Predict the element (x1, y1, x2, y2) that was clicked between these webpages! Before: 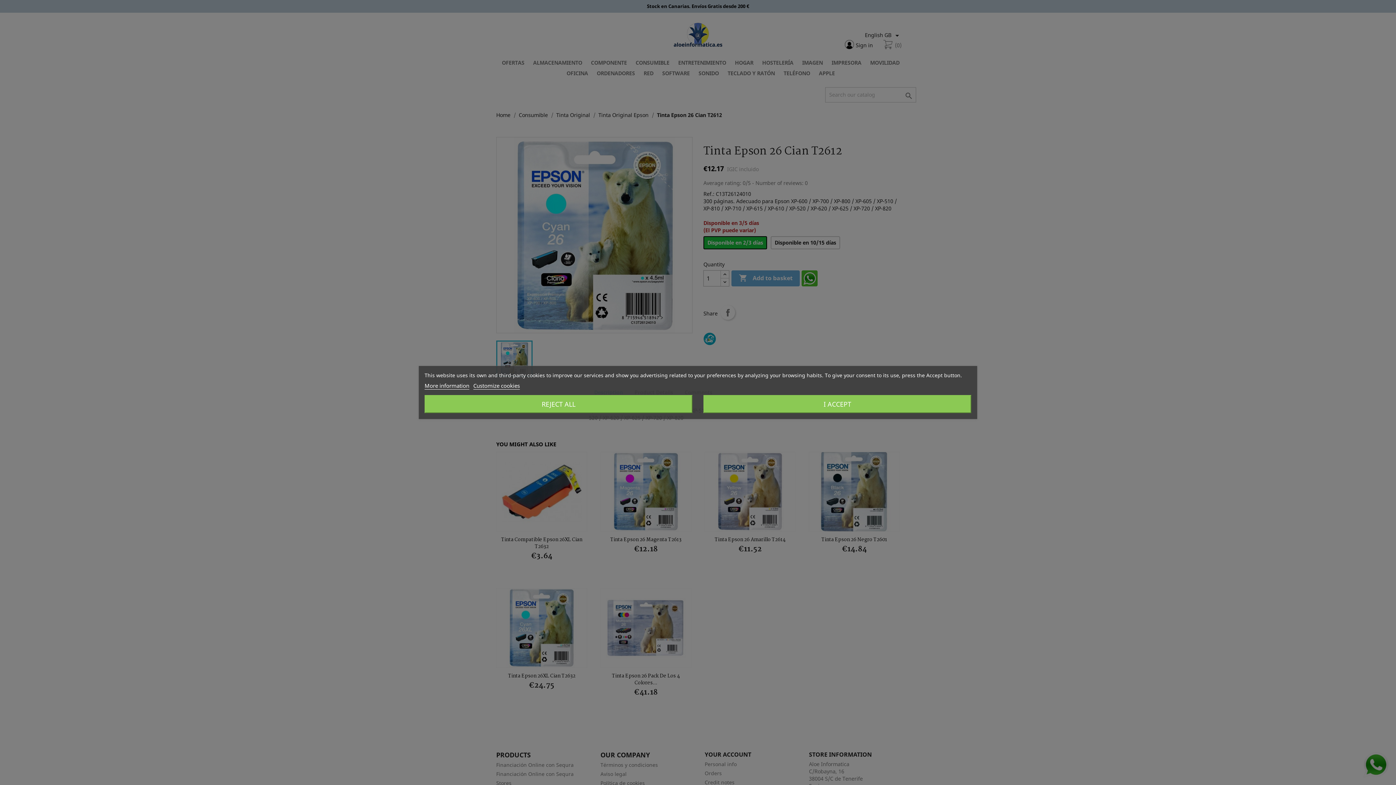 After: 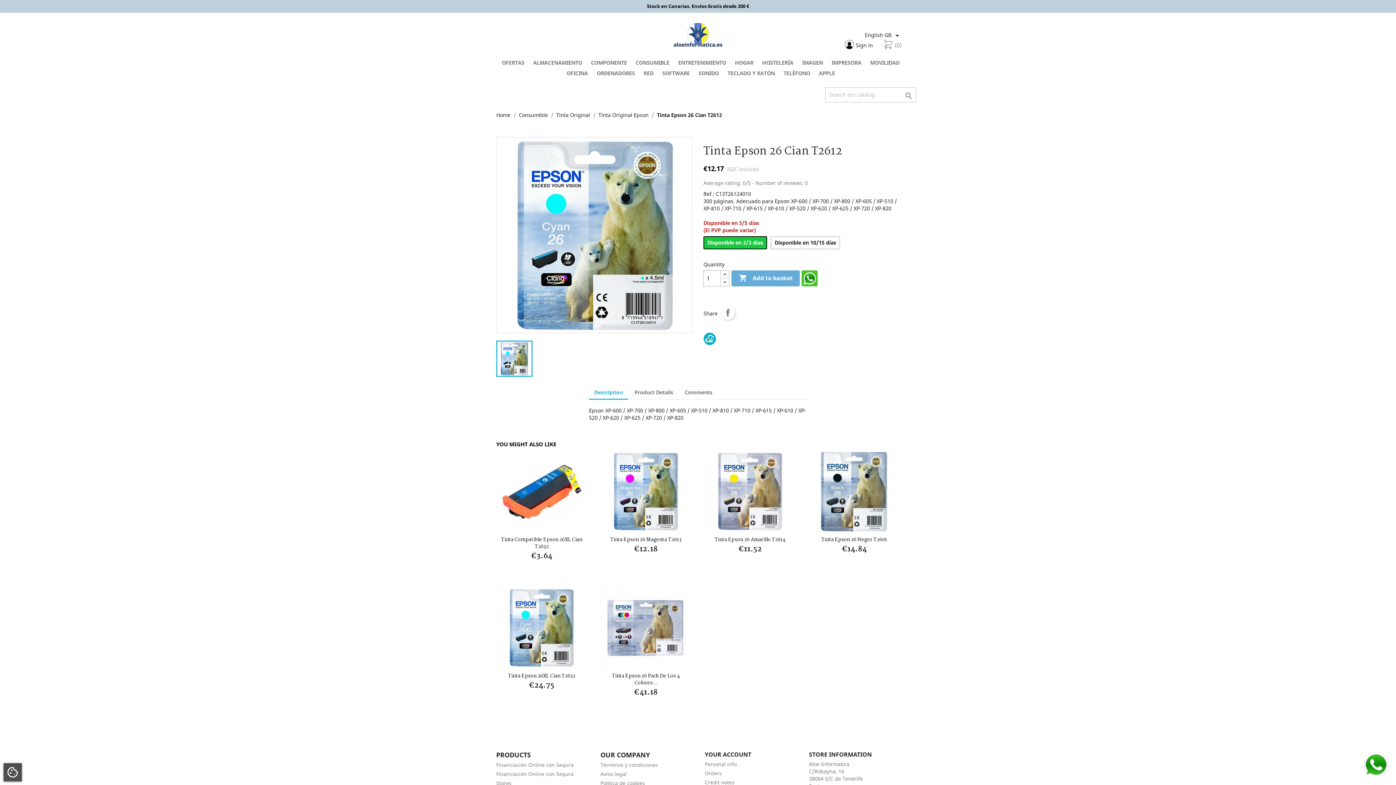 Action: bbox: (703, 395, 971, 413) label: I ACCEPT